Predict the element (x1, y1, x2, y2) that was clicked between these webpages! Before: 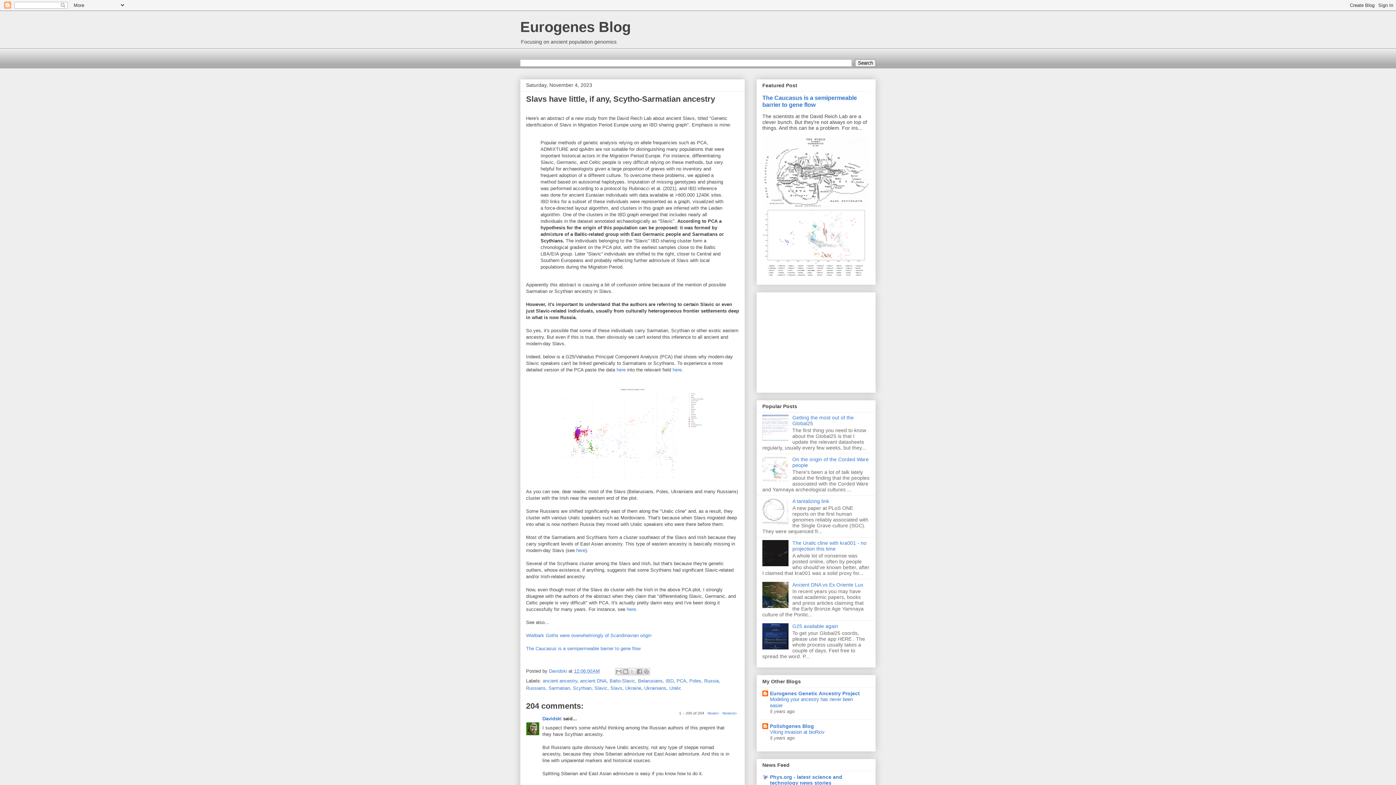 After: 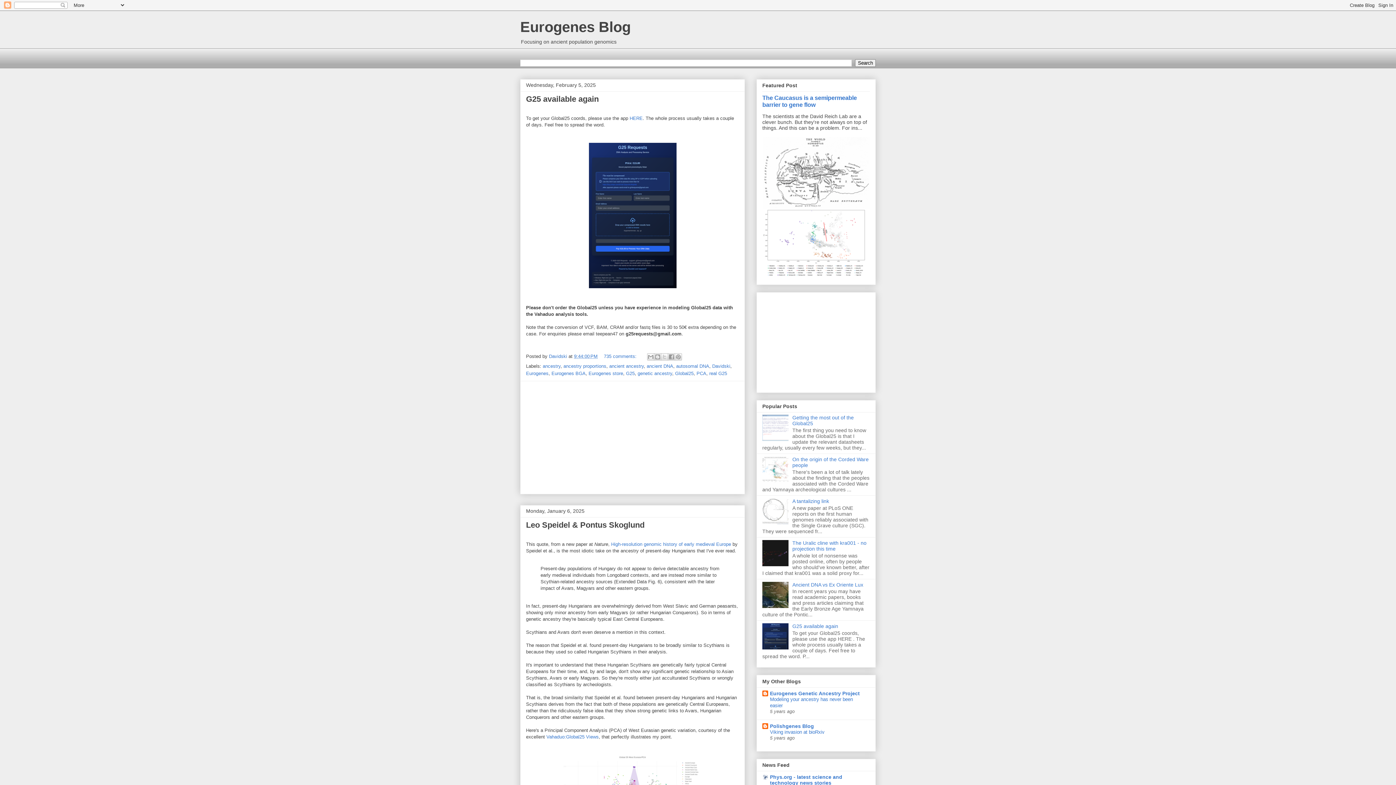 Action: label: Eurogenes Blog bbox: (520, 18, 630, 34)